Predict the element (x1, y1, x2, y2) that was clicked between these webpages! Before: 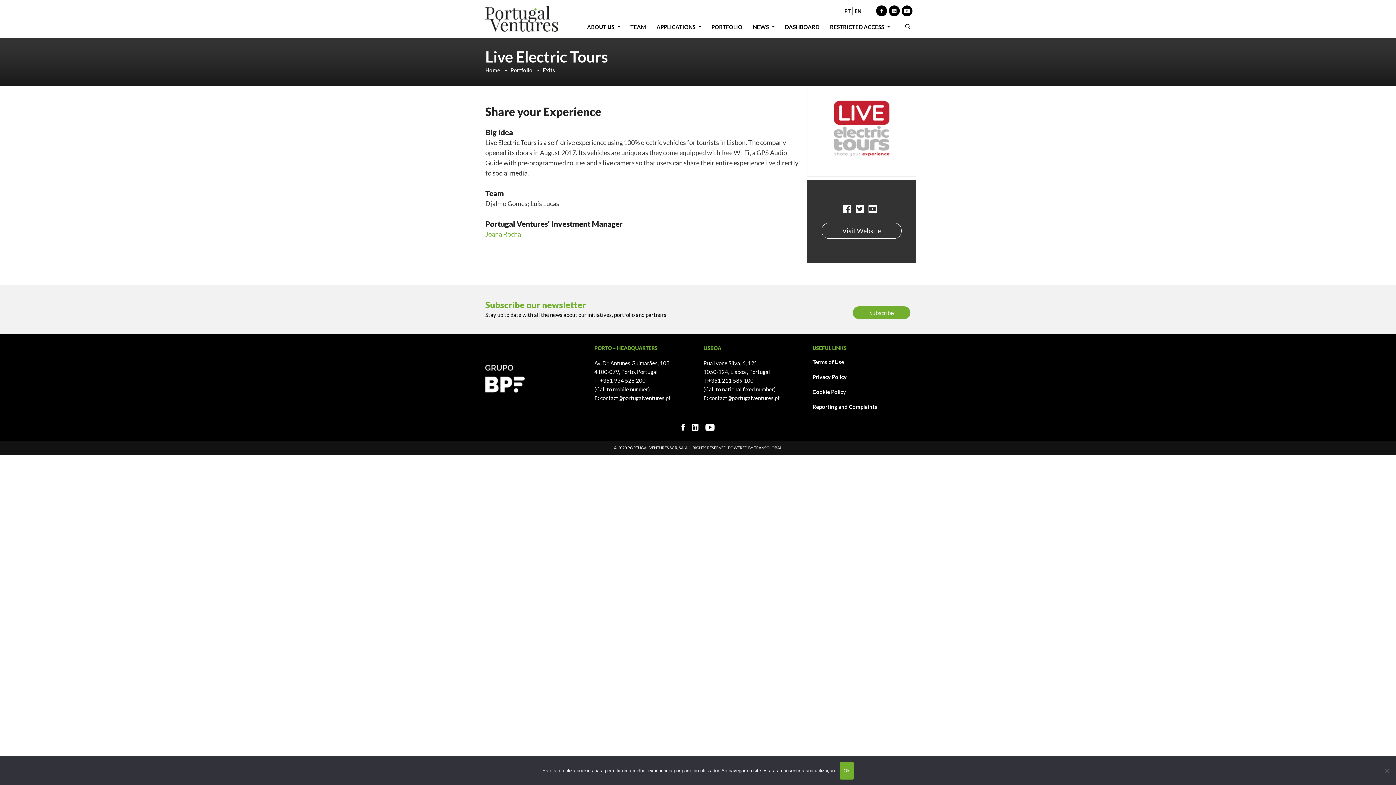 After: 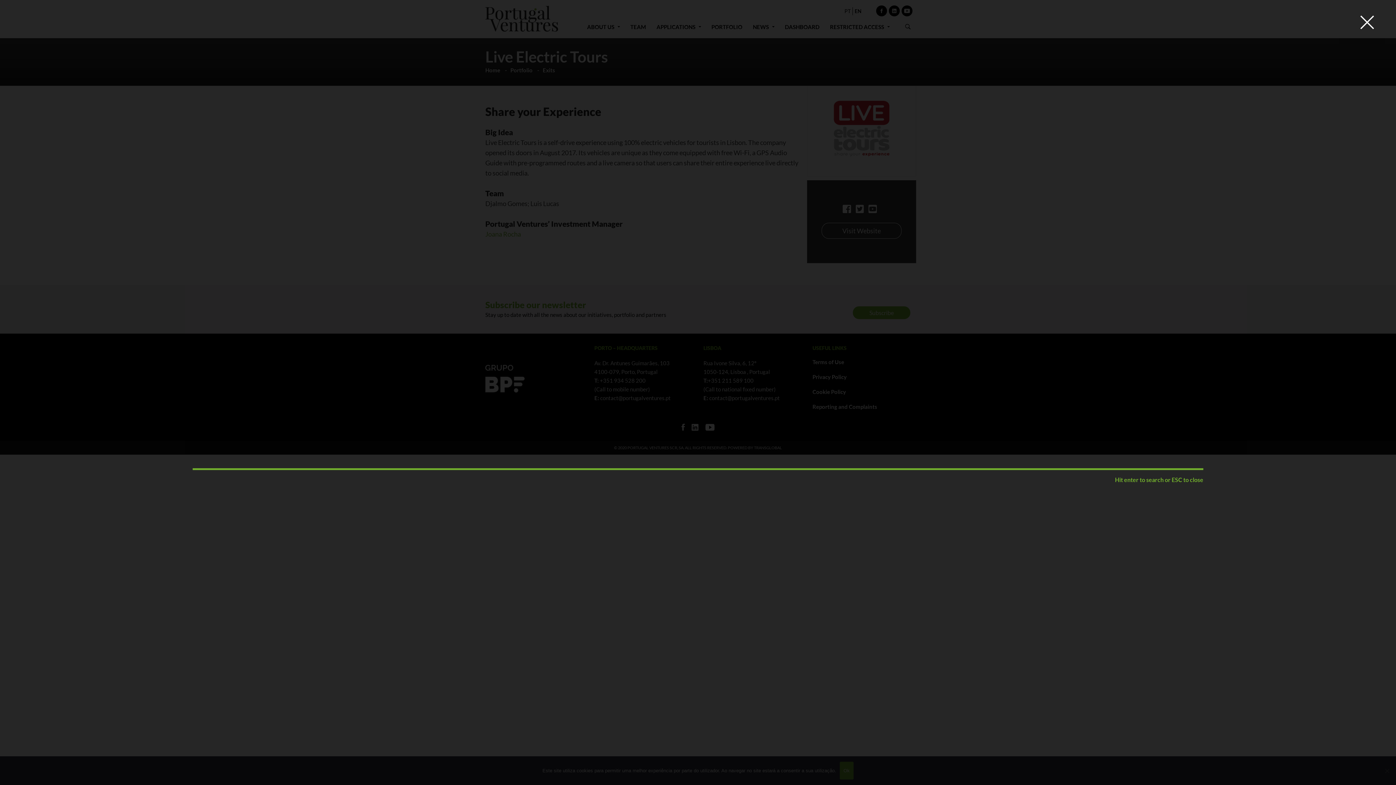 Action: bbox: (905, 23, 910, 30)